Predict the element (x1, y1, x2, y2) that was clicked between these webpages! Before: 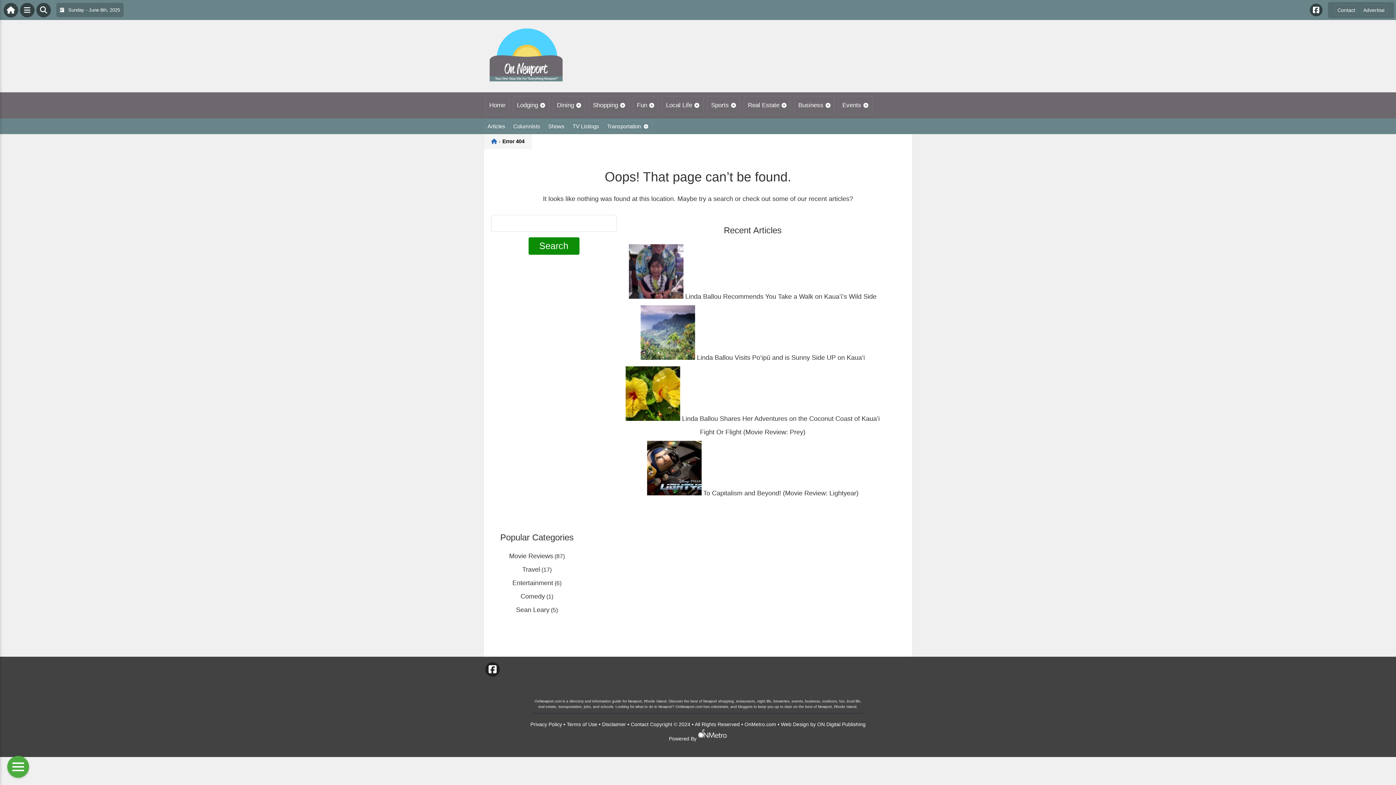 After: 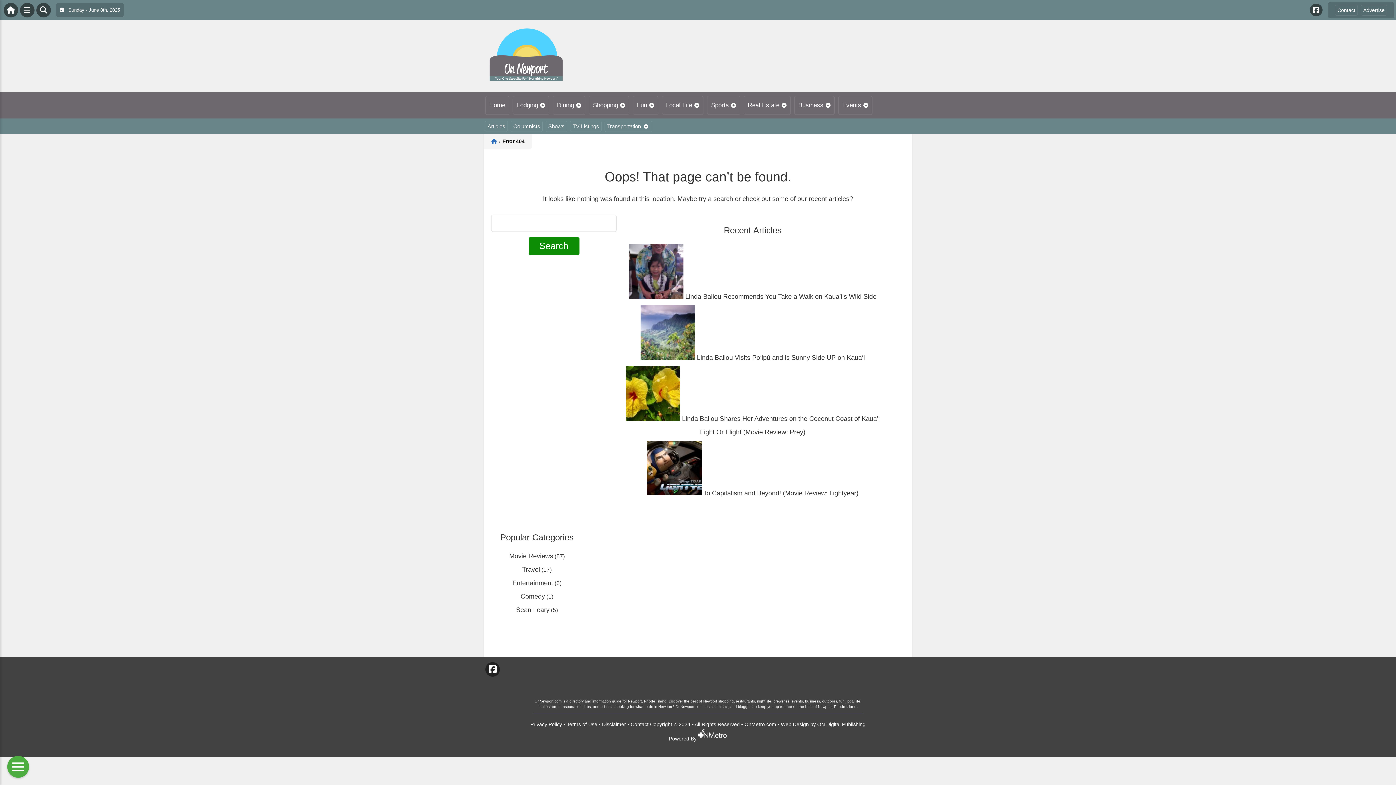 Action: label: Web Design bbox: (781, 721, 809, 727)